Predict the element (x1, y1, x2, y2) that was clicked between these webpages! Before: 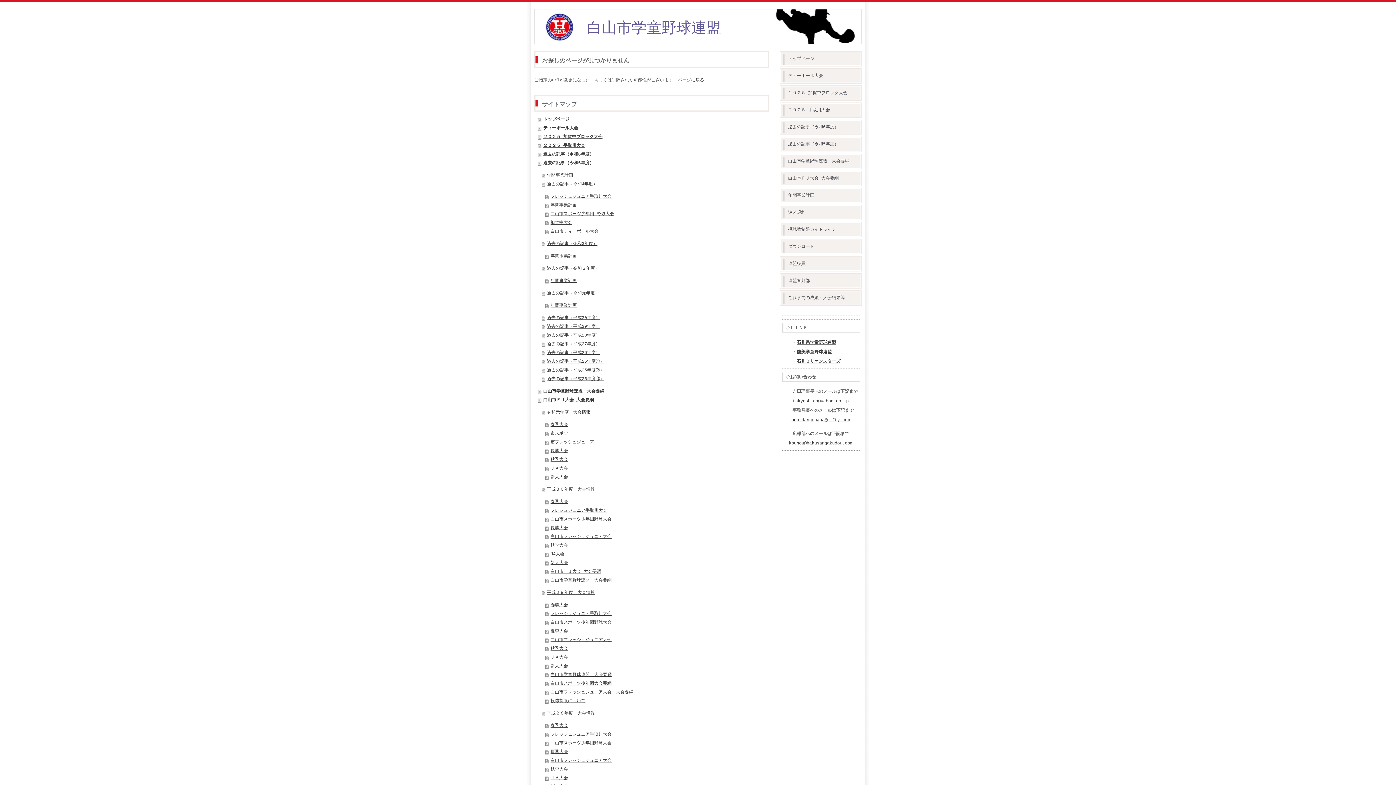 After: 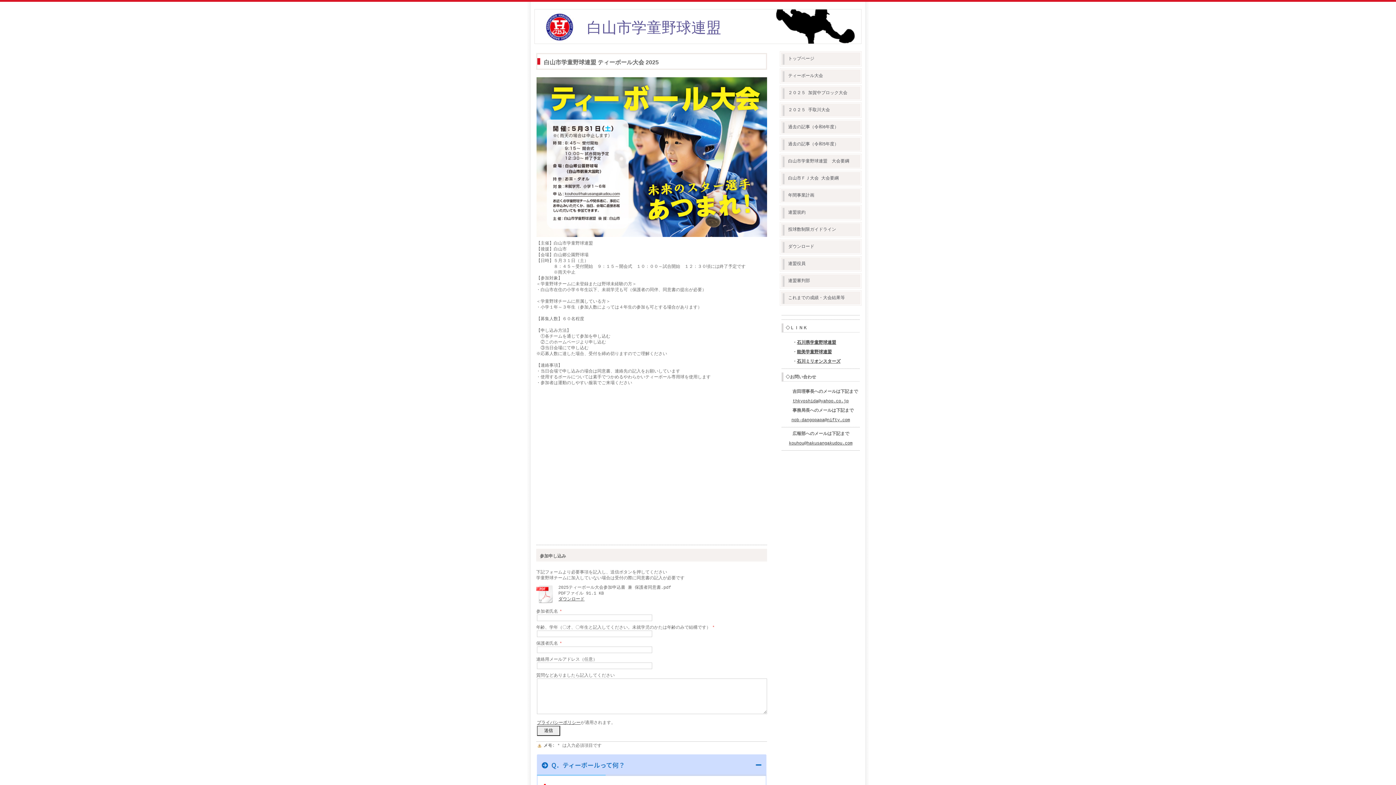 Action: label: ティーボール大会 bbox: (538, 124, 765, 132)